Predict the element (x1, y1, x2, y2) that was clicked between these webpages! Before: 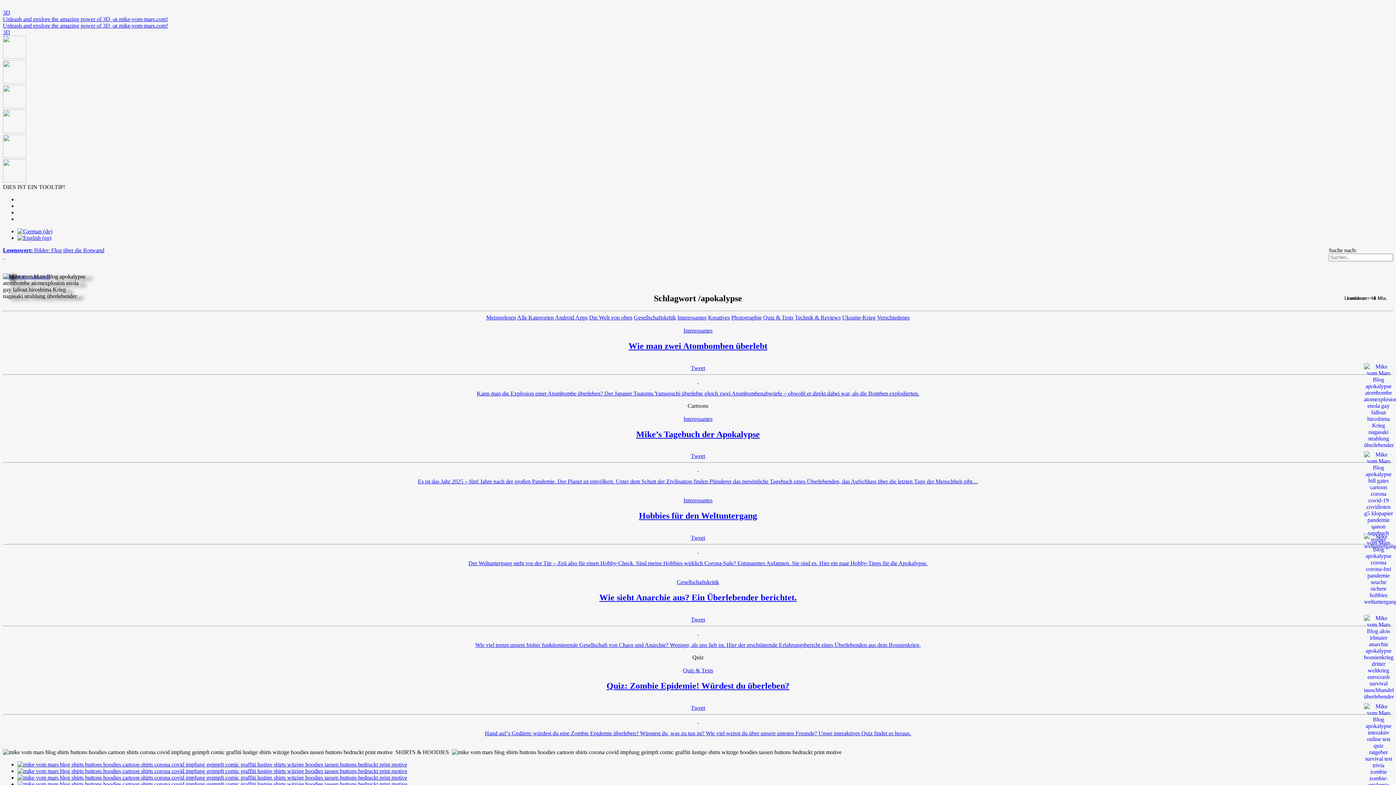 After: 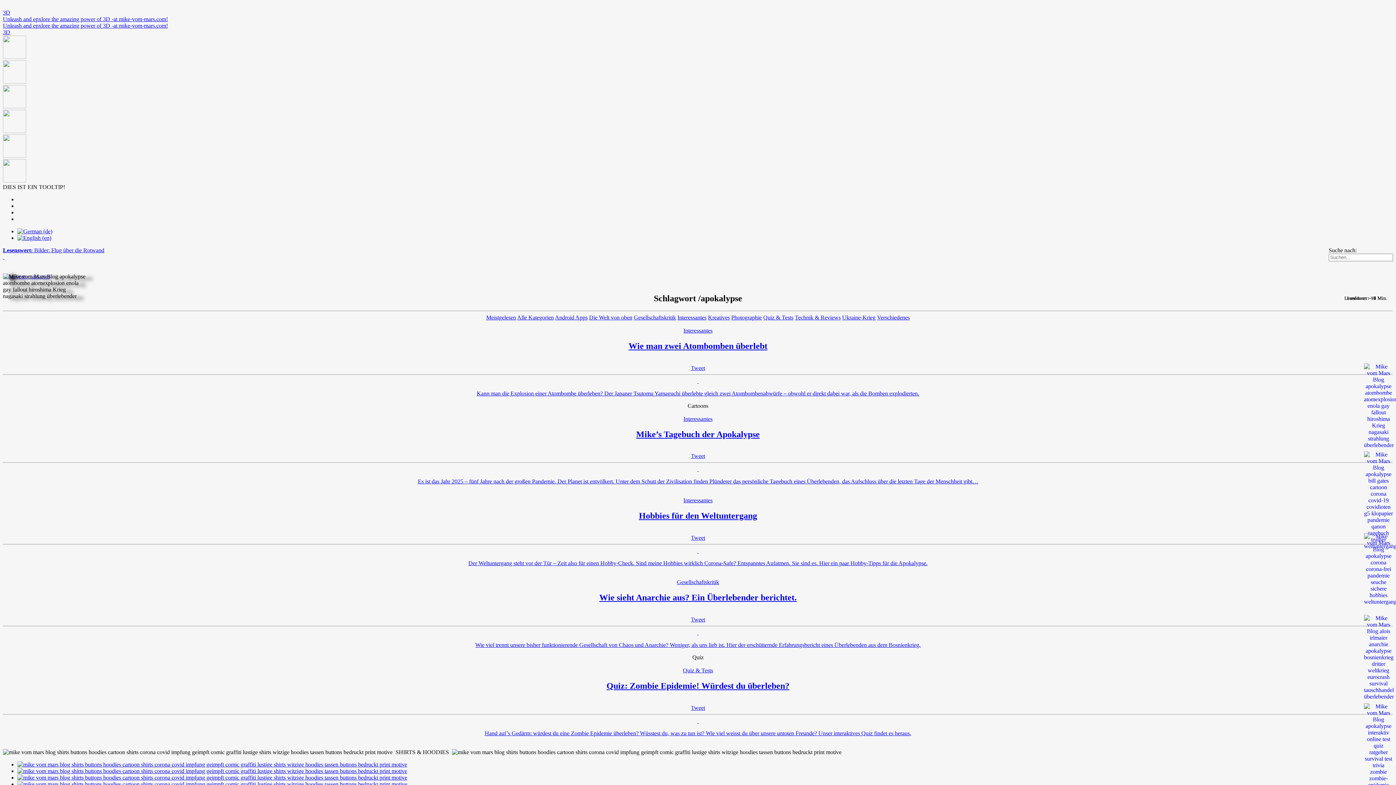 Action: bbox: (17, 768, 407, 774)